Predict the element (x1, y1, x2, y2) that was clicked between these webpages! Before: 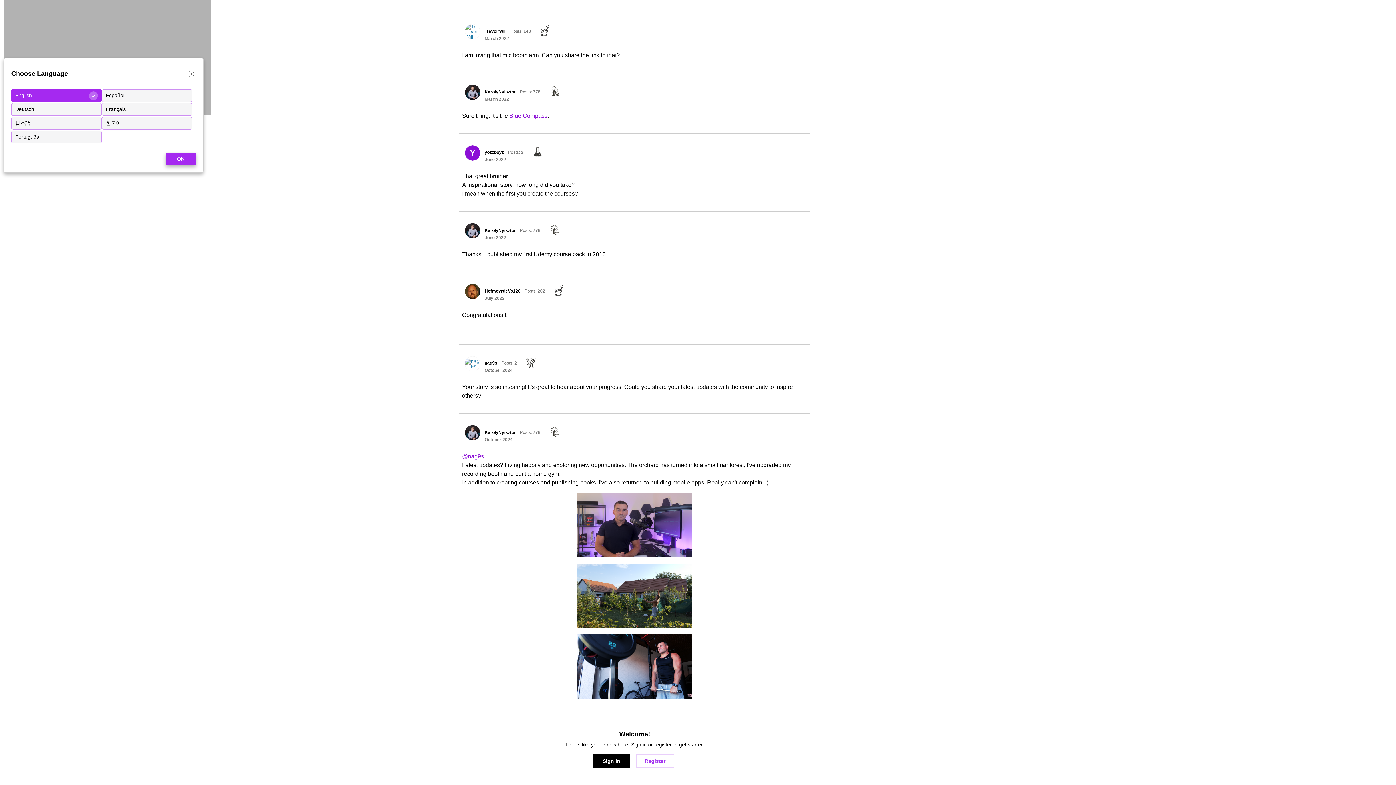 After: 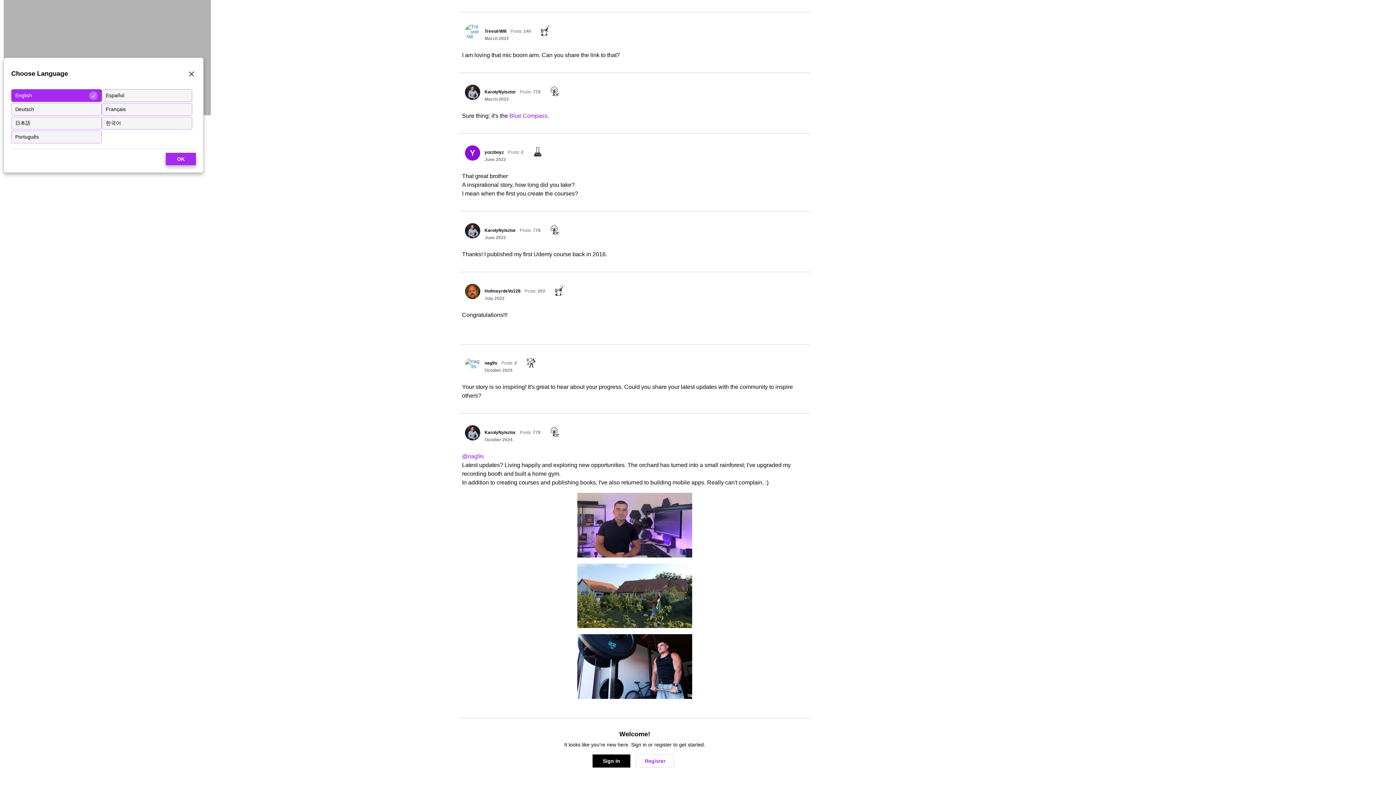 Action: label: March 2022 bbox: (484, 96, 509, 101)